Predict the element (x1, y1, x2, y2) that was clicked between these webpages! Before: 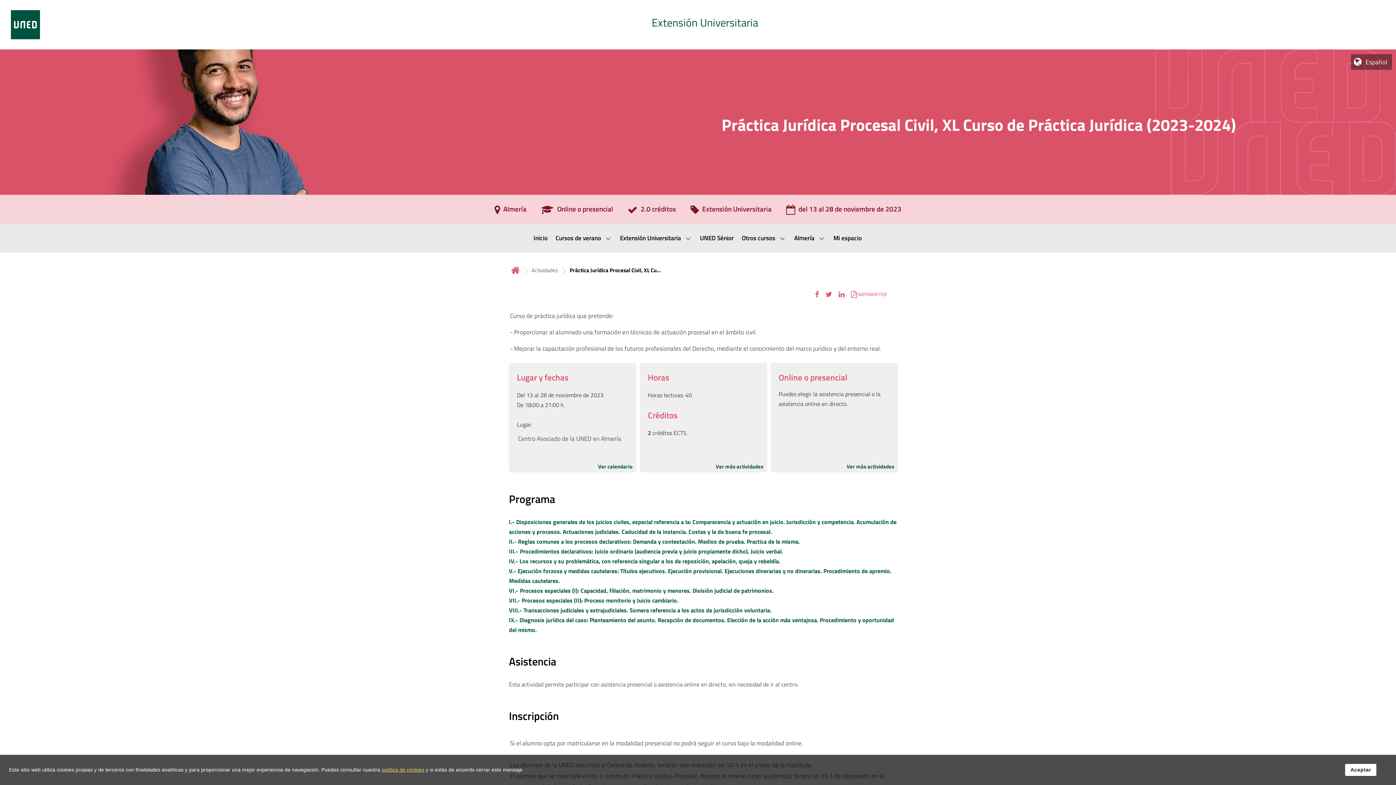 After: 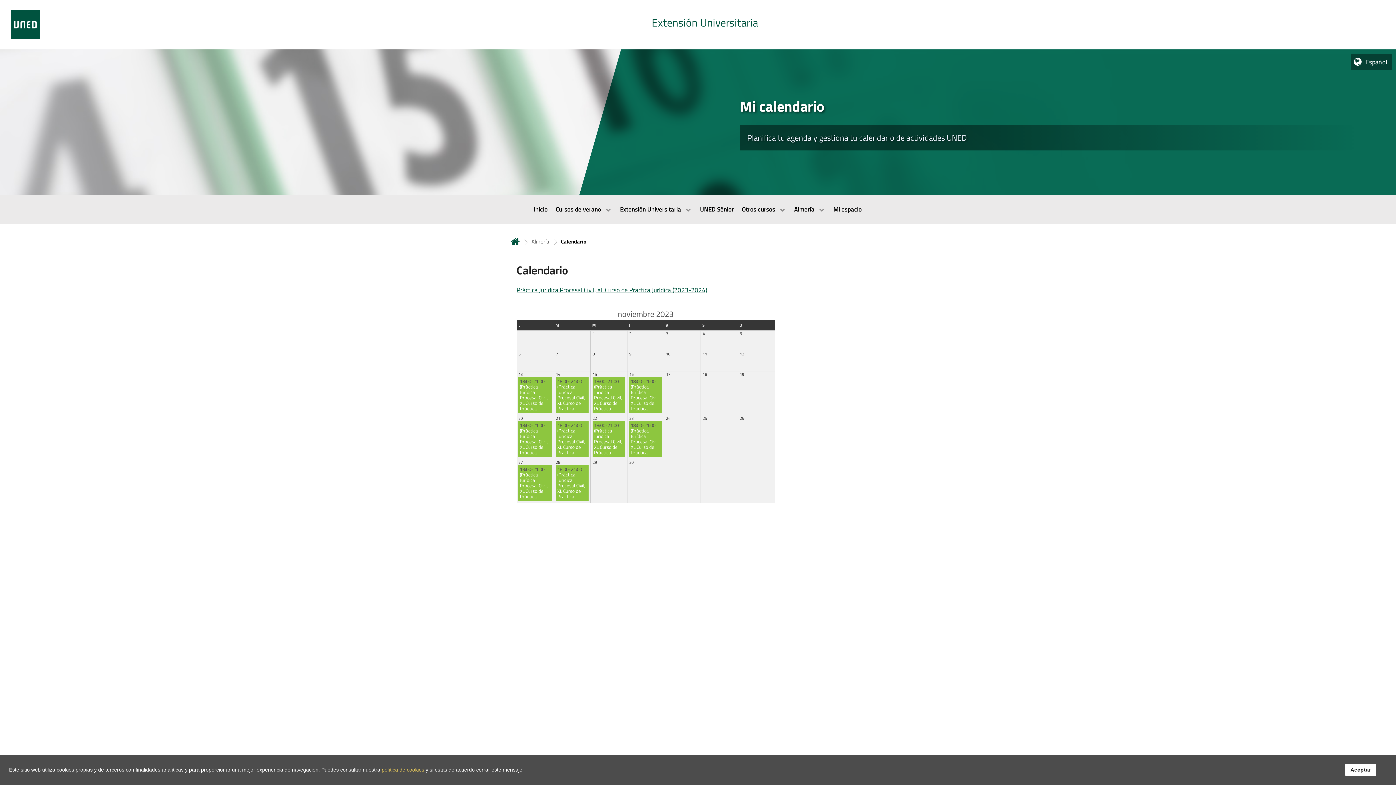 Action: bbox: (779, 202, 908, 220) label: del 13 al 28 de noviembre de 2023